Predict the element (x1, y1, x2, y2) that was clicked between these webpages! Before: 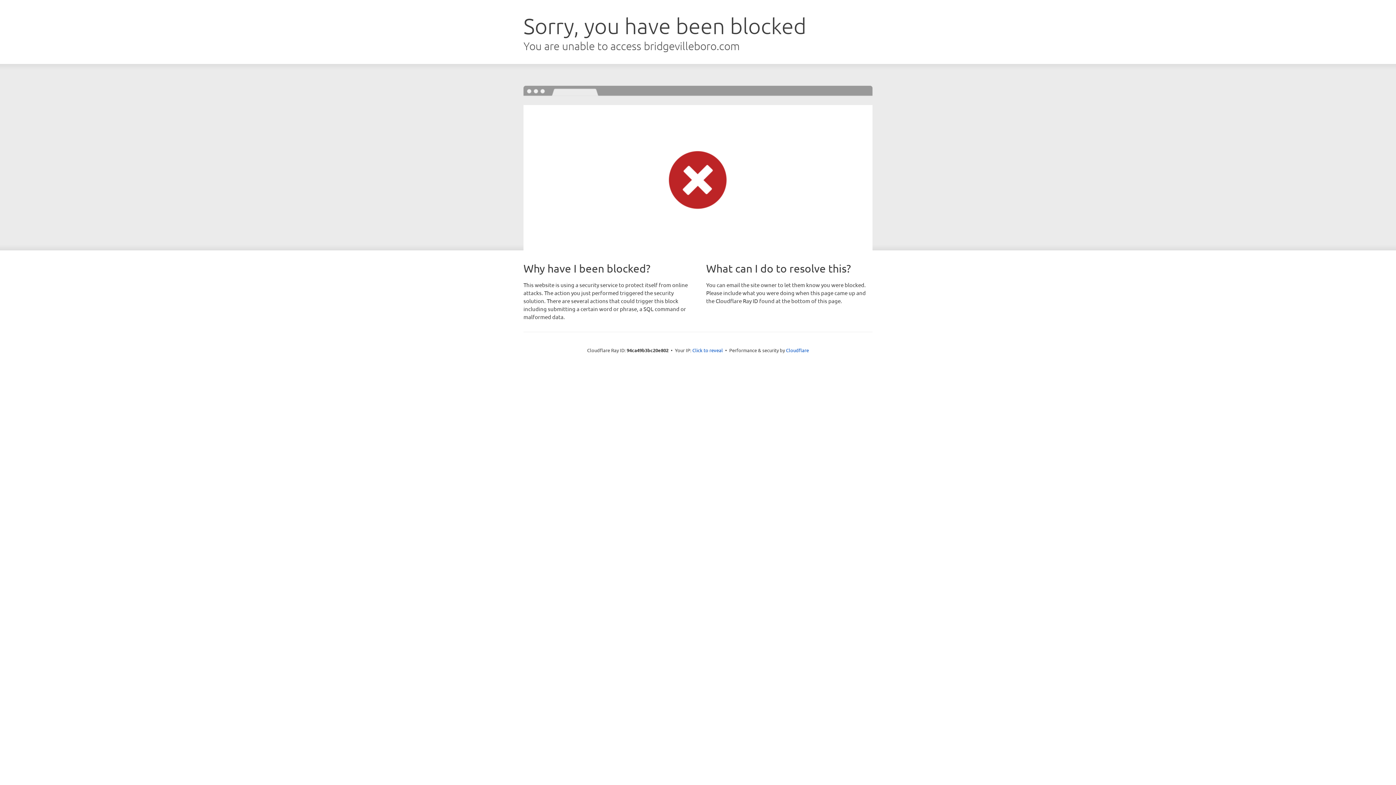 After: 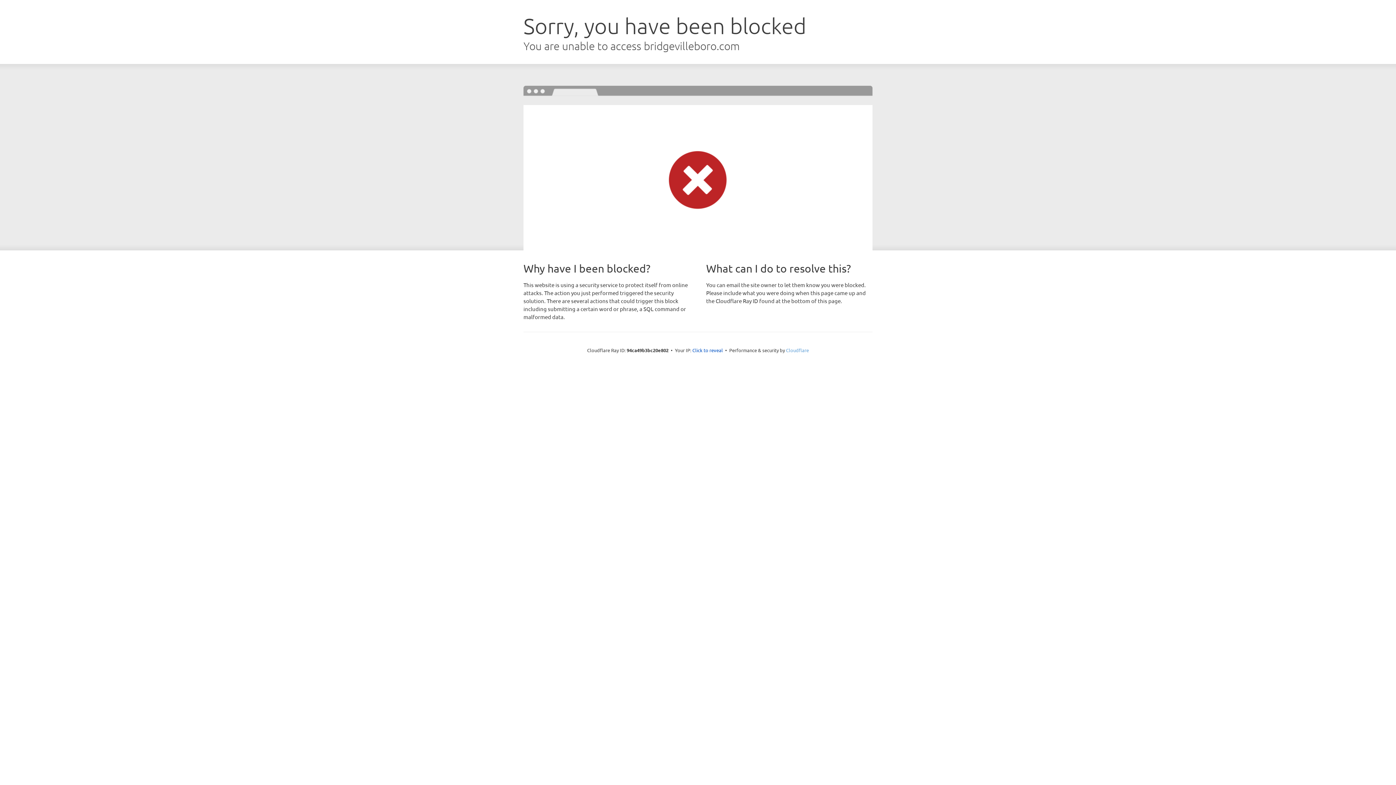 Action: label: Cloudflare bbox: (786, 347, 809, 353)